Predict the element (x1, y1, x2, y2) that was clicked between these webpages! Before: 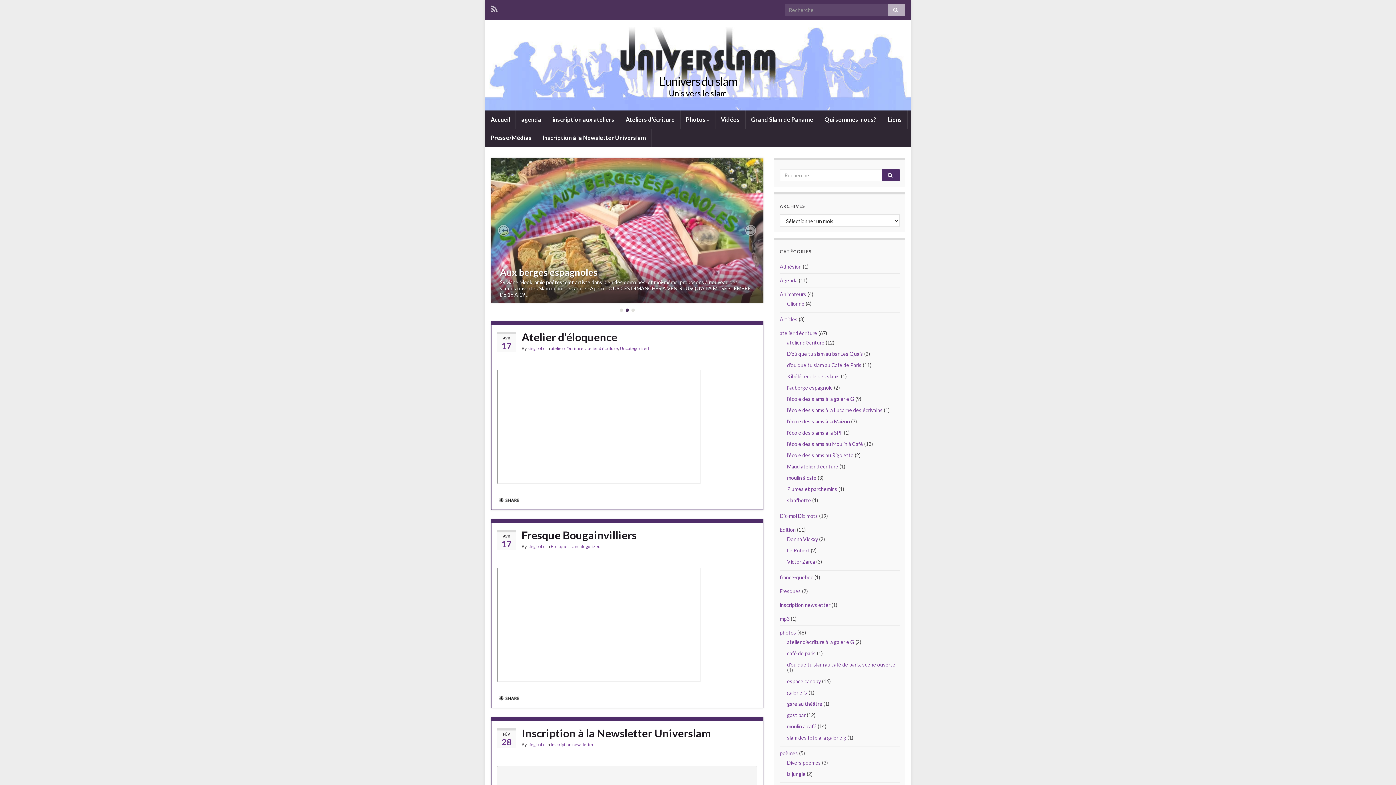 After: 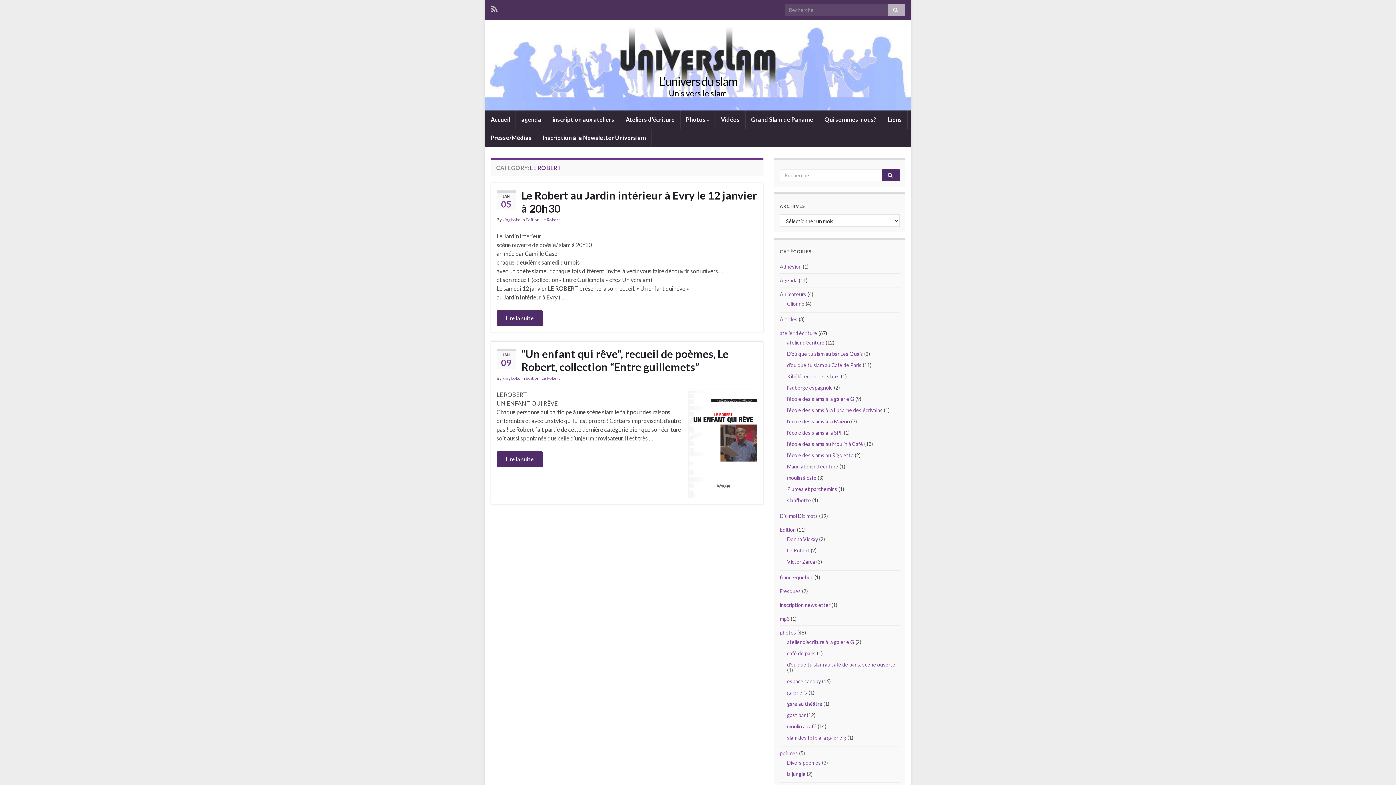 Action: bbox: (787, 547, 809, 553) label: Le Robert